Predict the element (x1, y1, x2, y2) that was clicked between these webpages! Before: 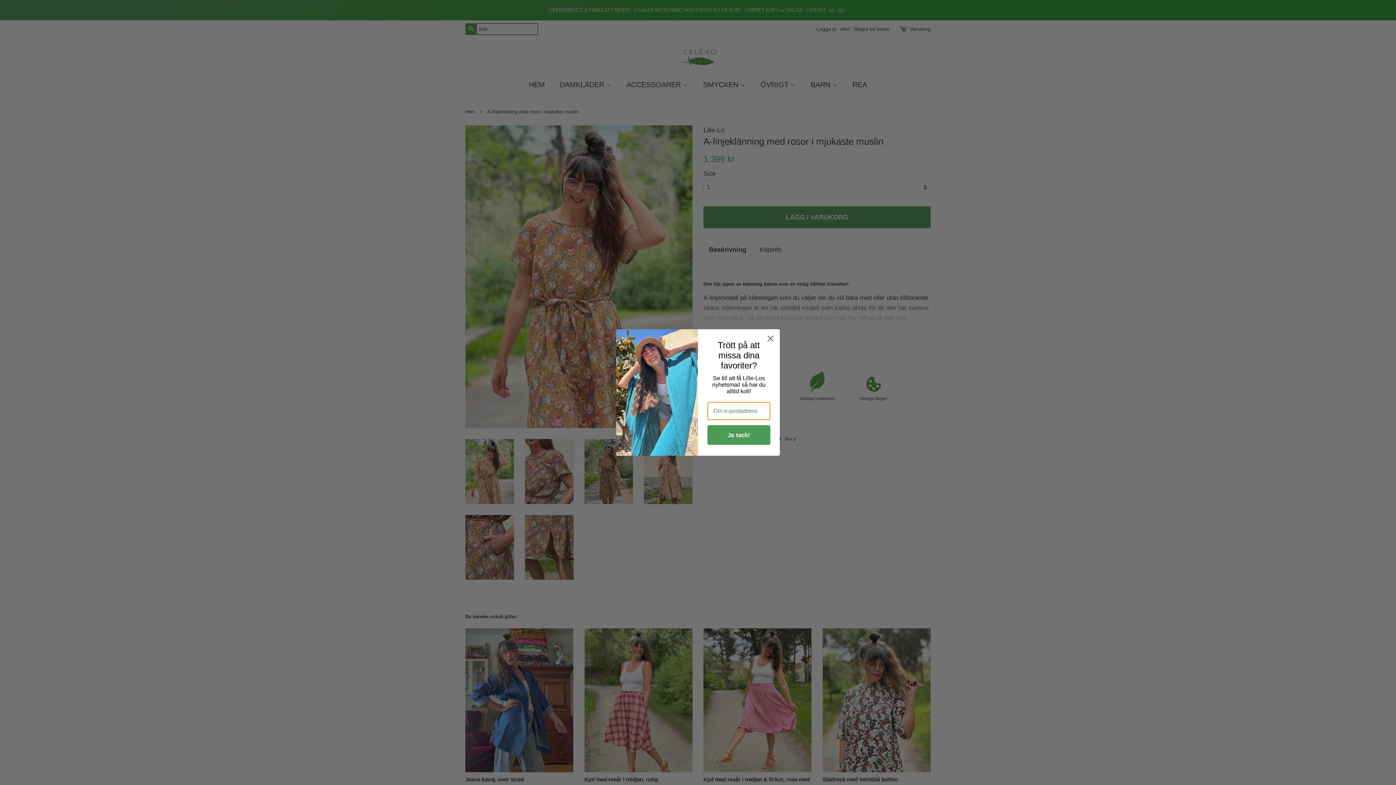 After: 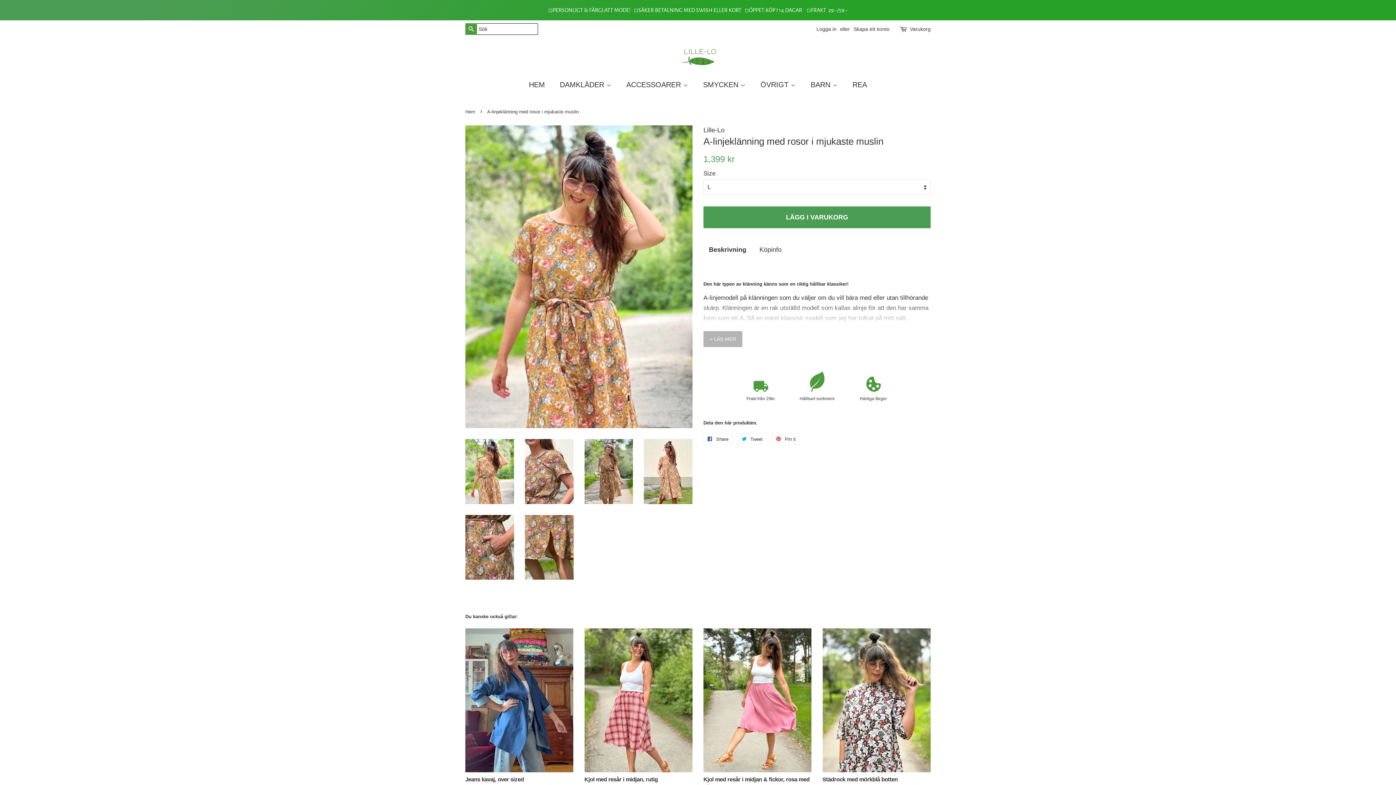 Action: label: Close dialog bbox: (764, 332, 777, 345)